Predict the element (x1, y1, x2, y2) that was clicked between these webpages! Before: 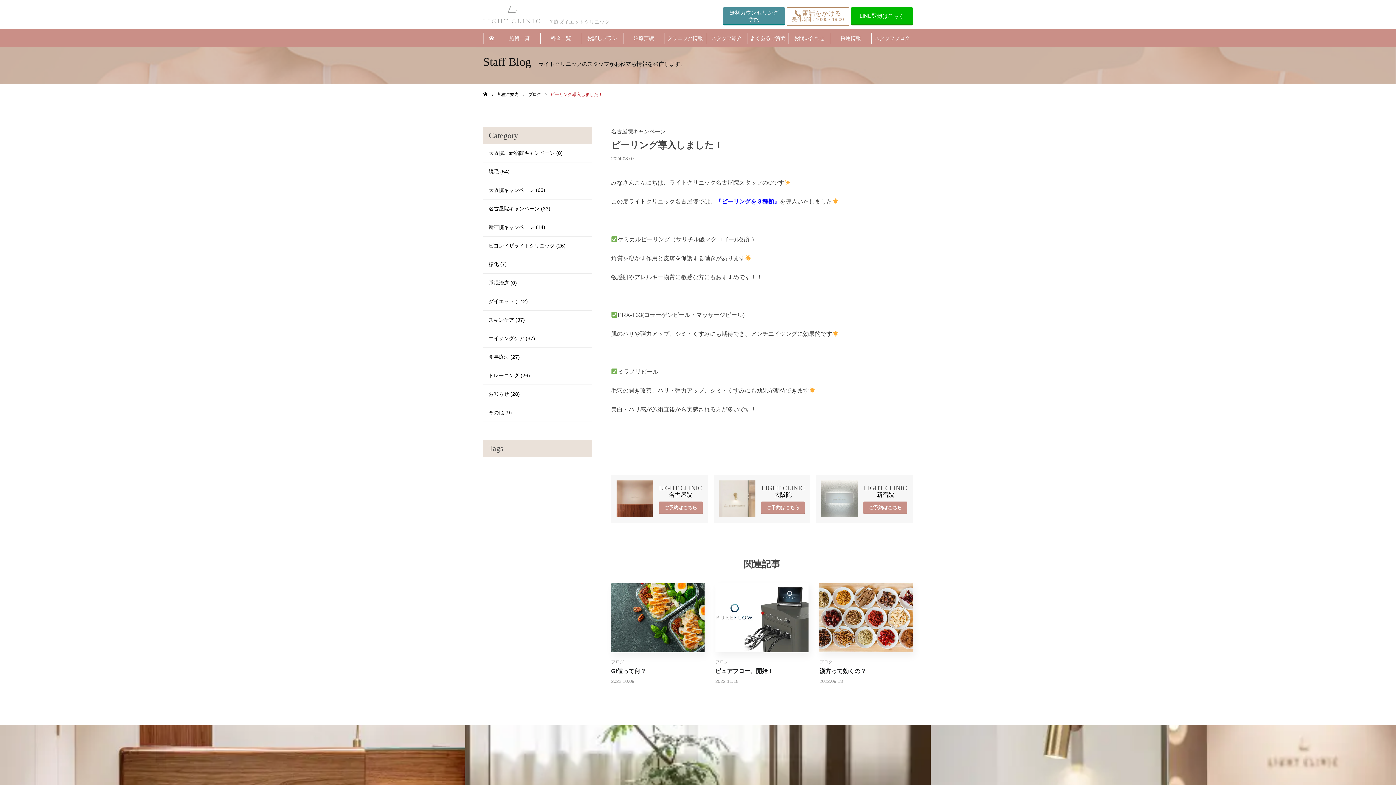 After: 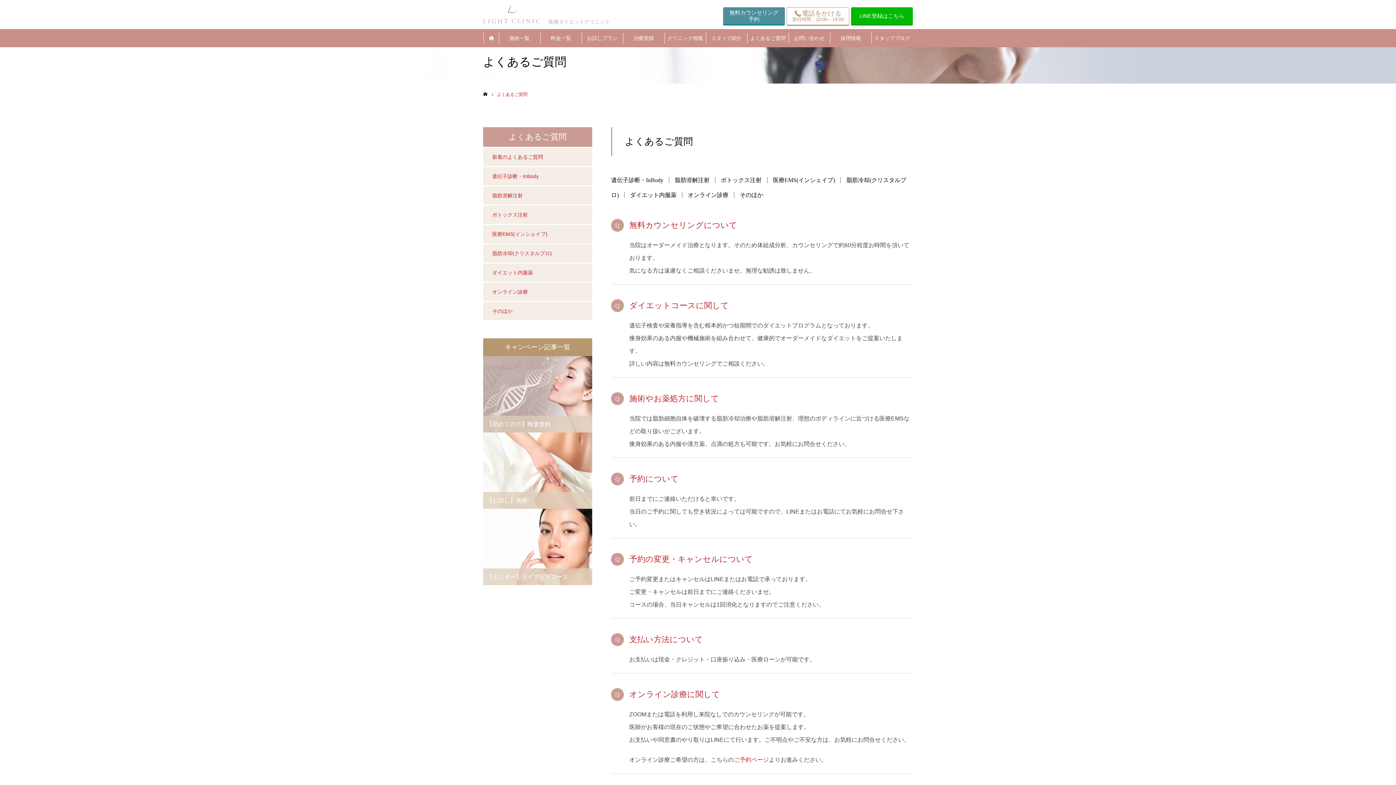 Action: label: よくあるご質問 bbox: (930, 725, 1396, 820)